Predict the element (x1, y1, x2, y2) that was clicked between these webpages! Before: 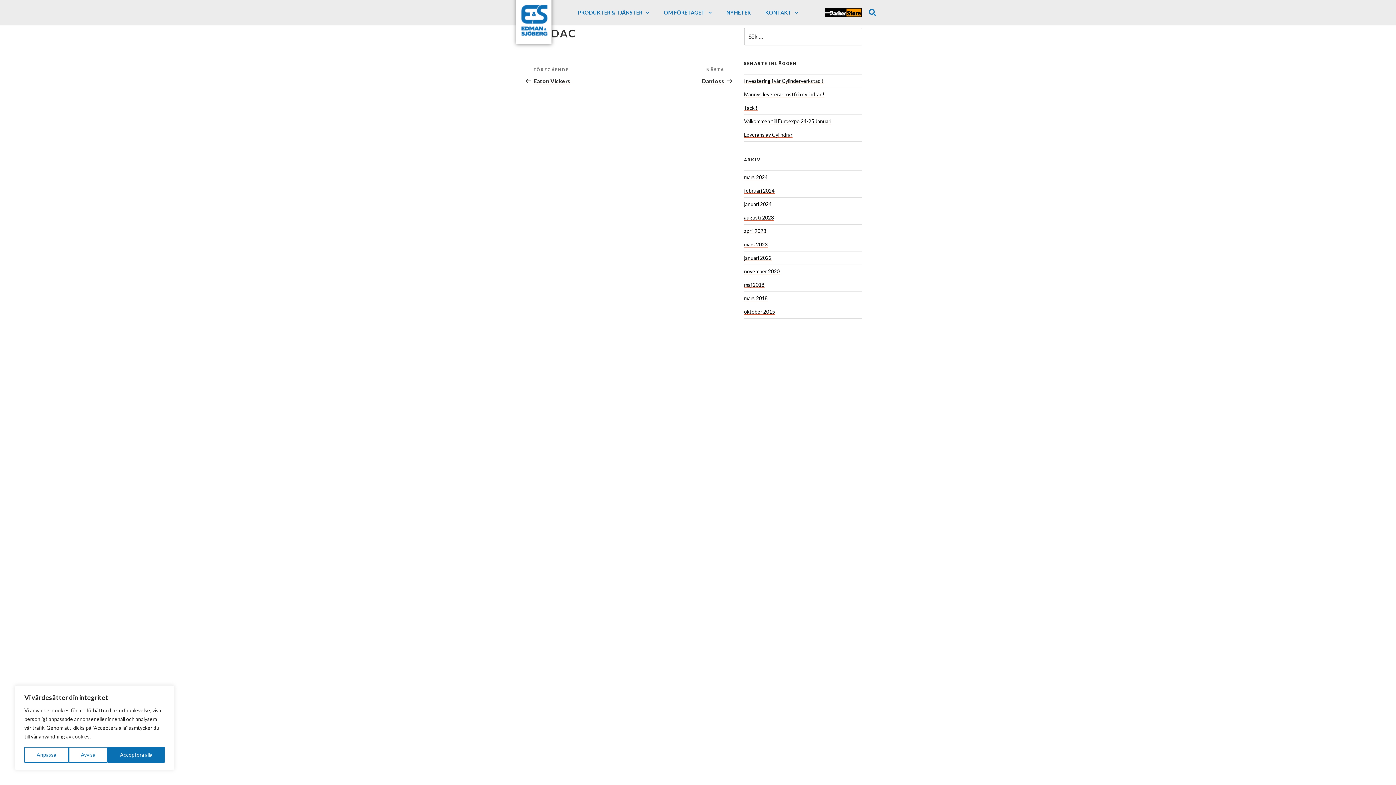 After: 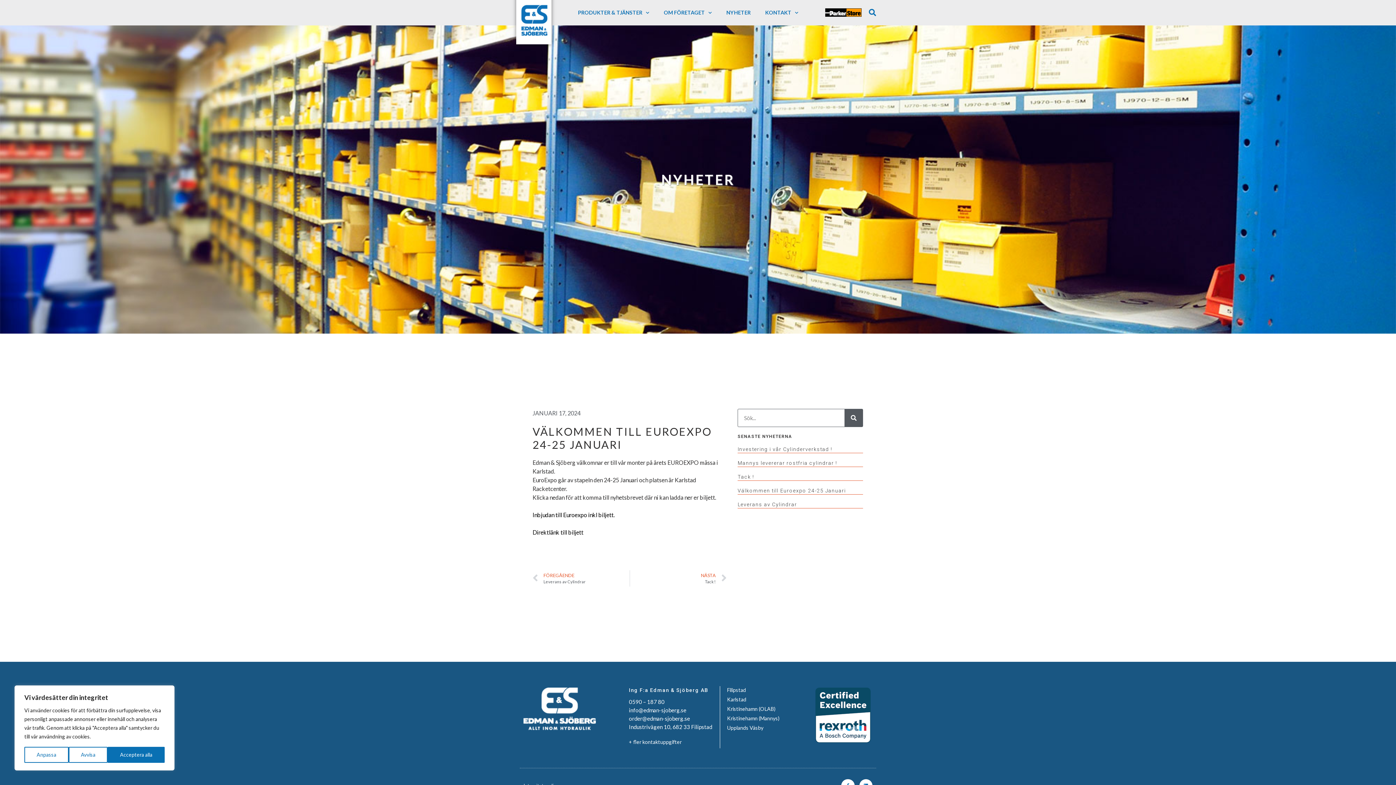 Action: label: Välkommen till Euroexpo 24-25 Januari bbox: (744, 118, 831, 124)